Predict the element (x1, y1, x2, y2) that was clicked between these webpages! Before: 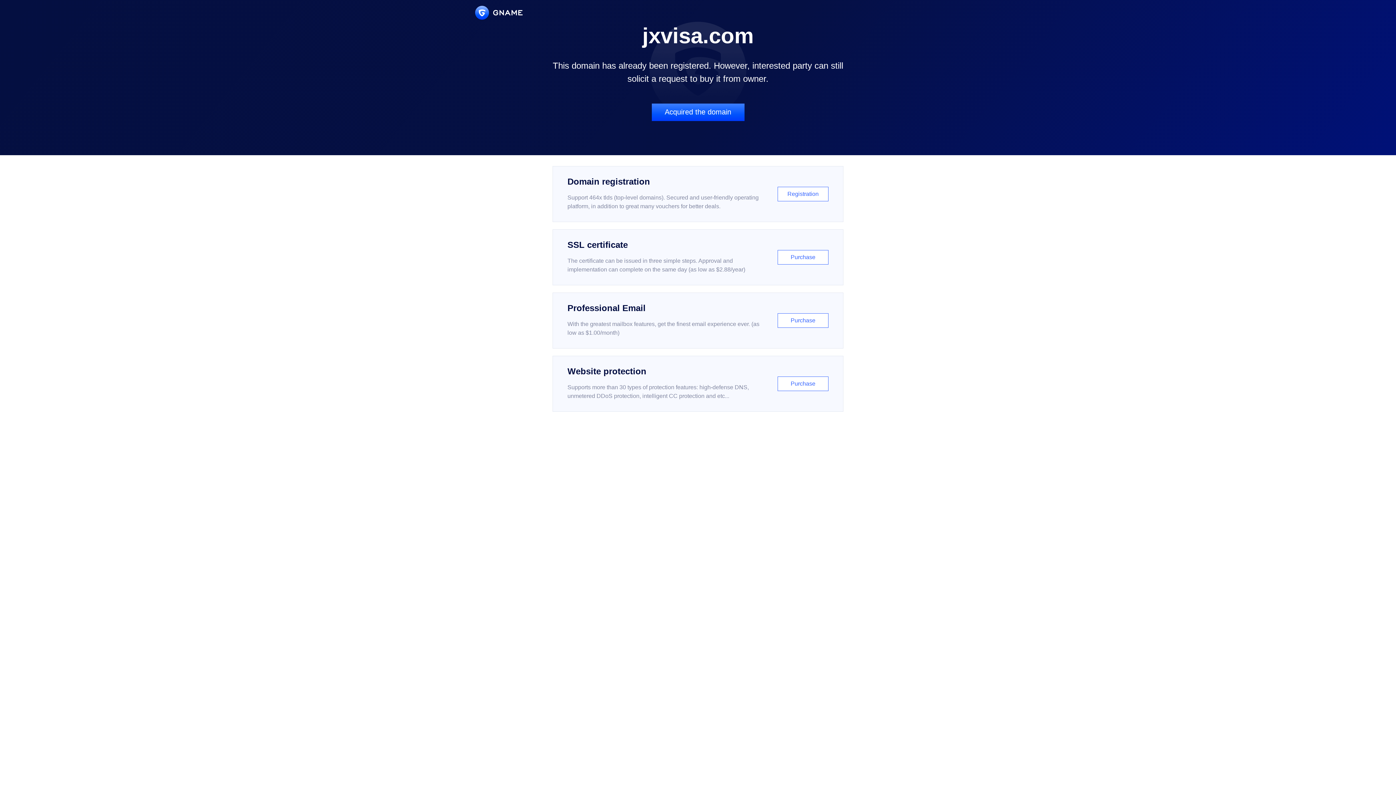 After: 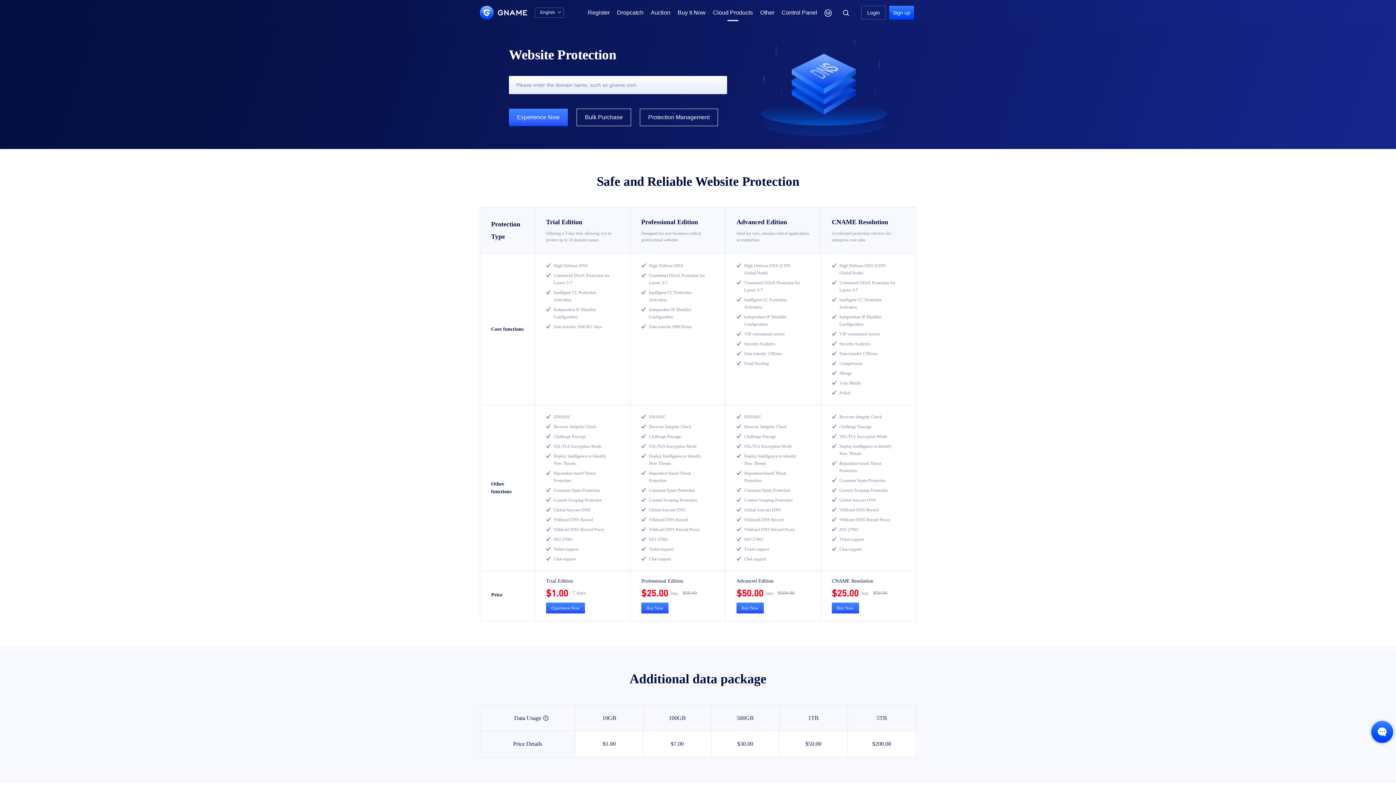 Action: label: Website protection

Supports more than 30 types of protection features: high-defense DNS, unmetered DDoS protection, intelligent CC protection and etc...

Purchase bbox: (552, 356, 843, 412)